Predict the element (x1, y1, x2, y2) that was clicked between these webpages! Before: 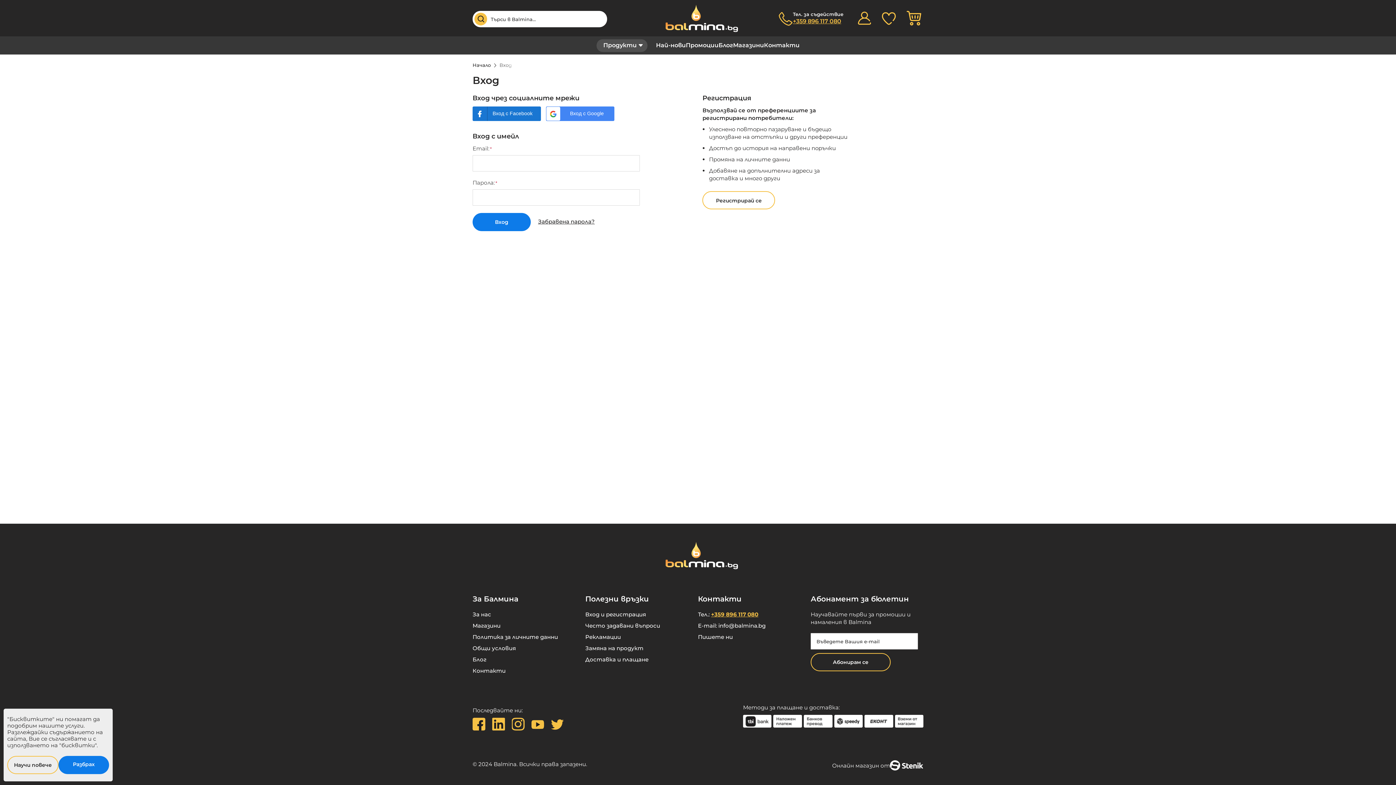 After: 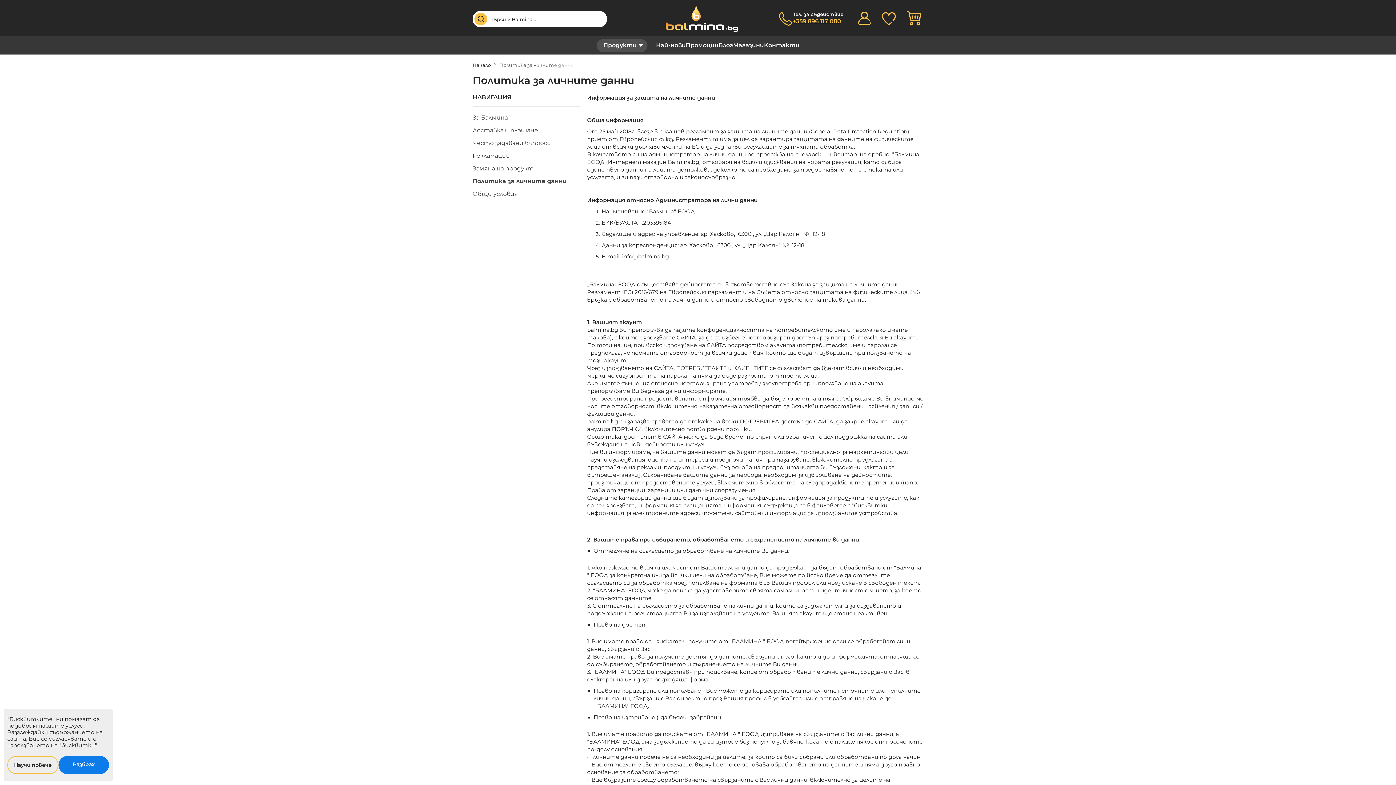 Action: label: Политика за личните данни bbox: (472, 633, 558, 640)